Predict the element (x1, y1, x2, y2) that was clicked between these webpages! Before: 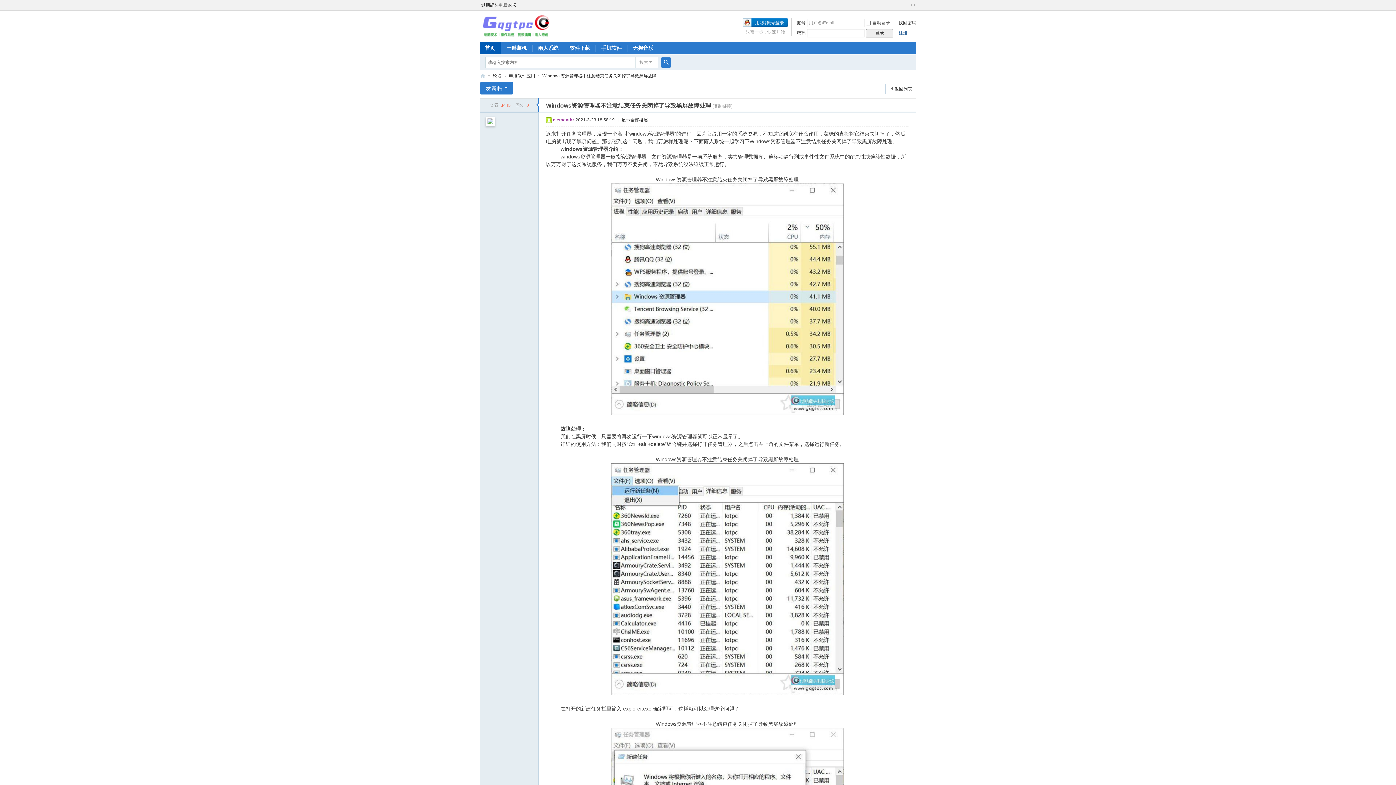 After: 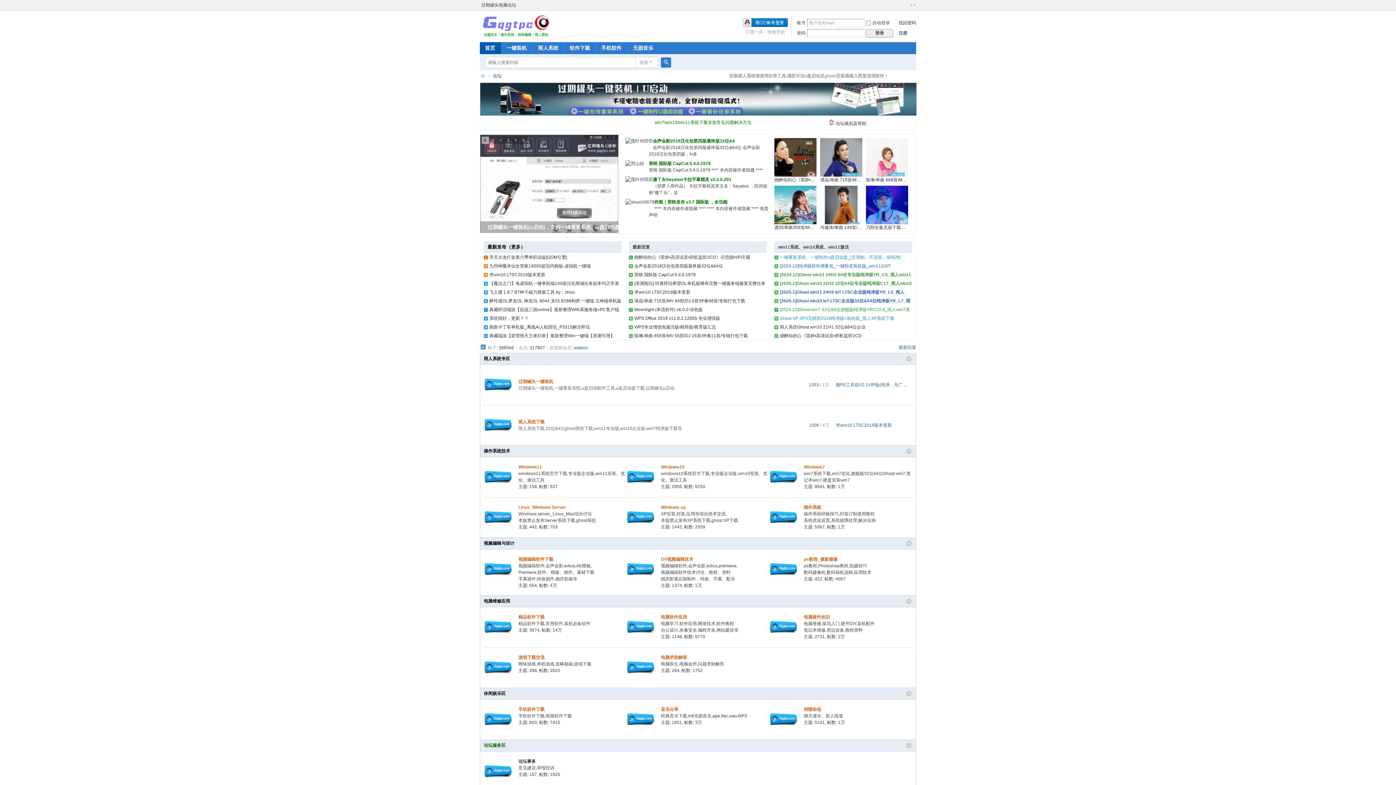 Action: bbox: (480, 23, 552, 28)